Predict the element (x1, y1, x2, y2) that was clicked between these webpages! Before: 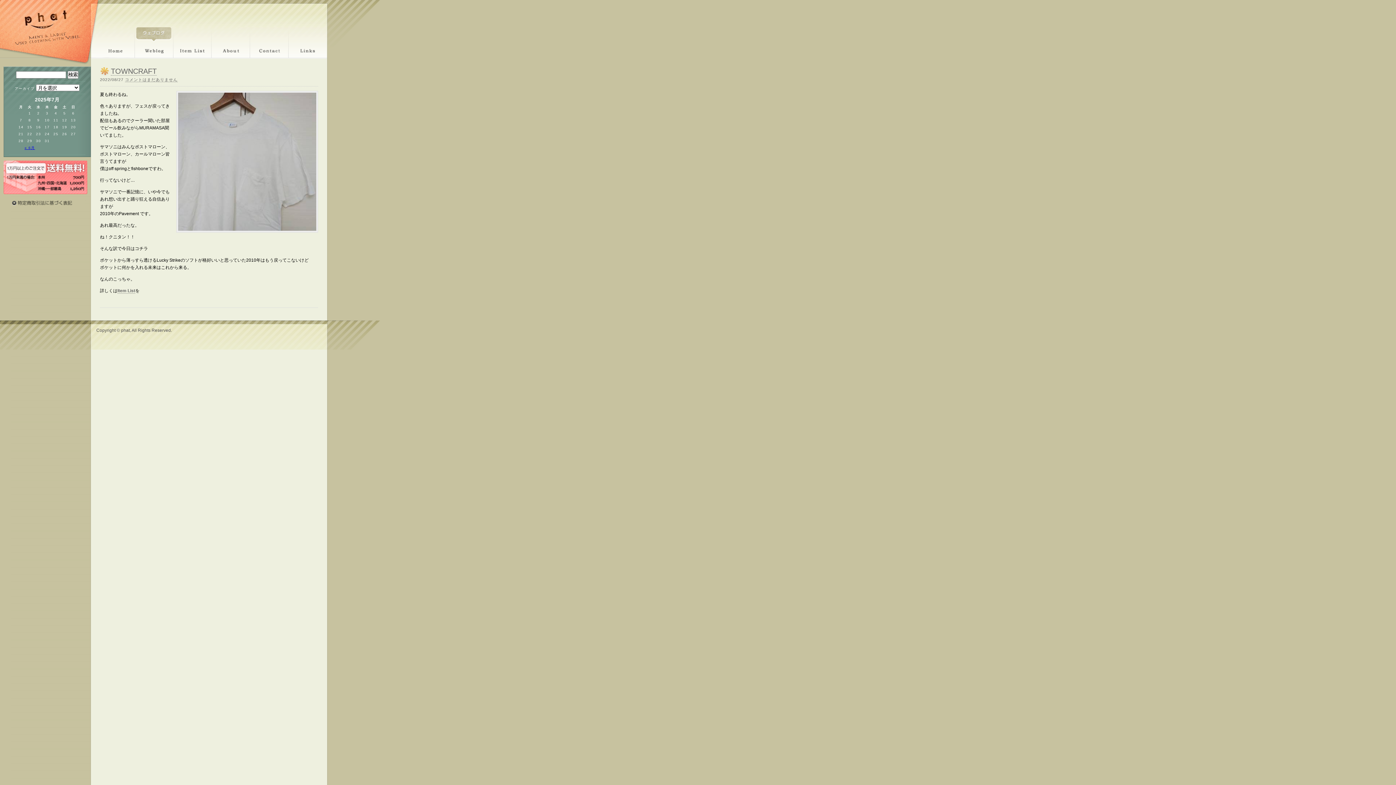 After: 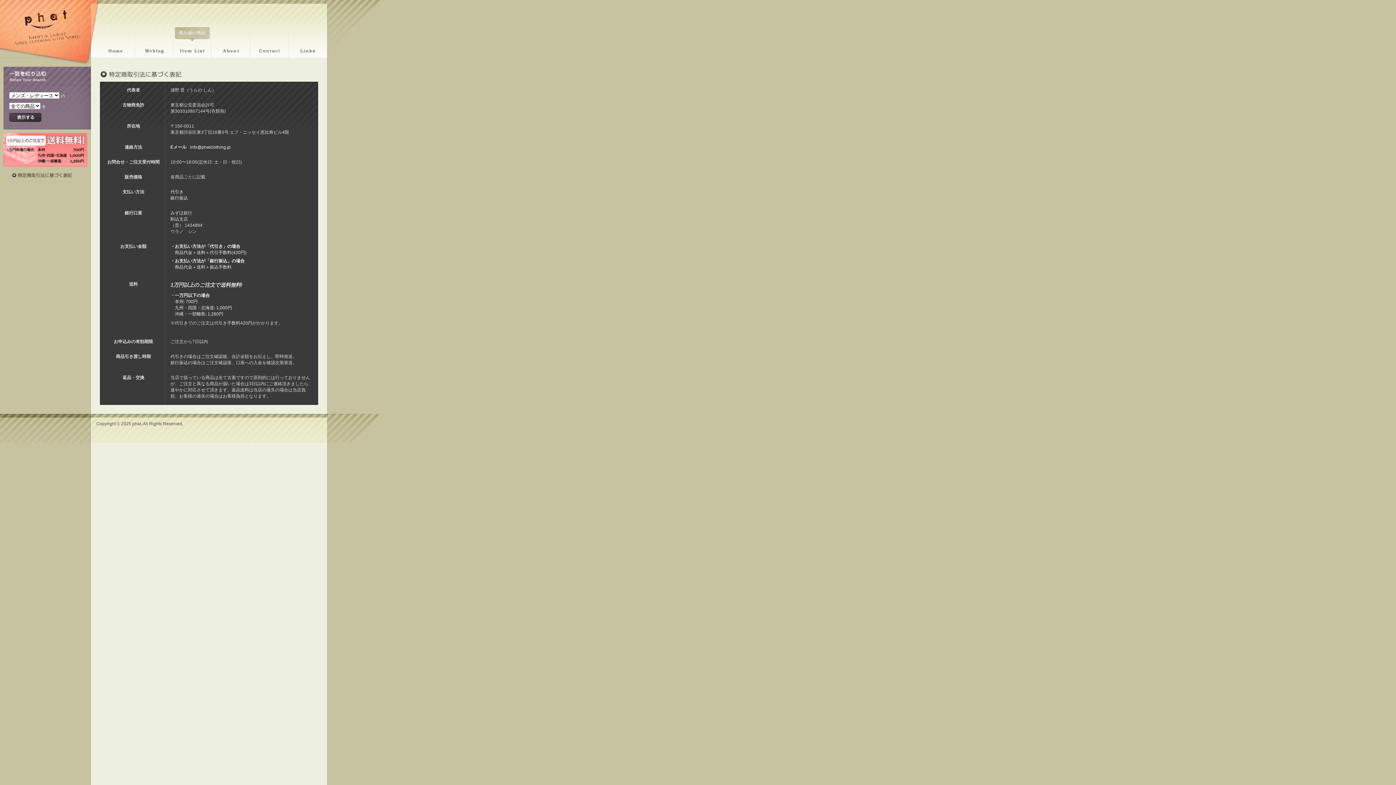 Action: bbox: (9, 197, 85, 208) label: 訪問販売法に基づく表記